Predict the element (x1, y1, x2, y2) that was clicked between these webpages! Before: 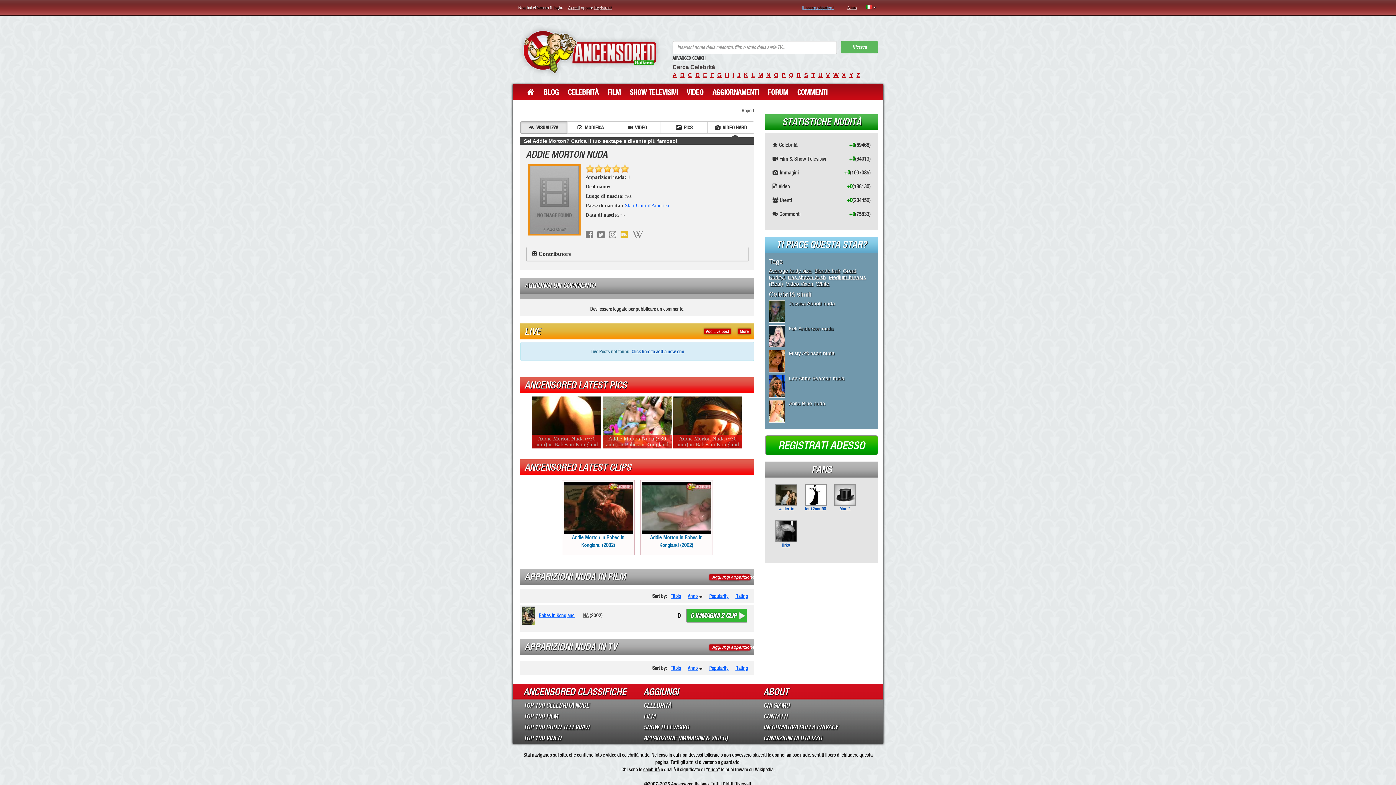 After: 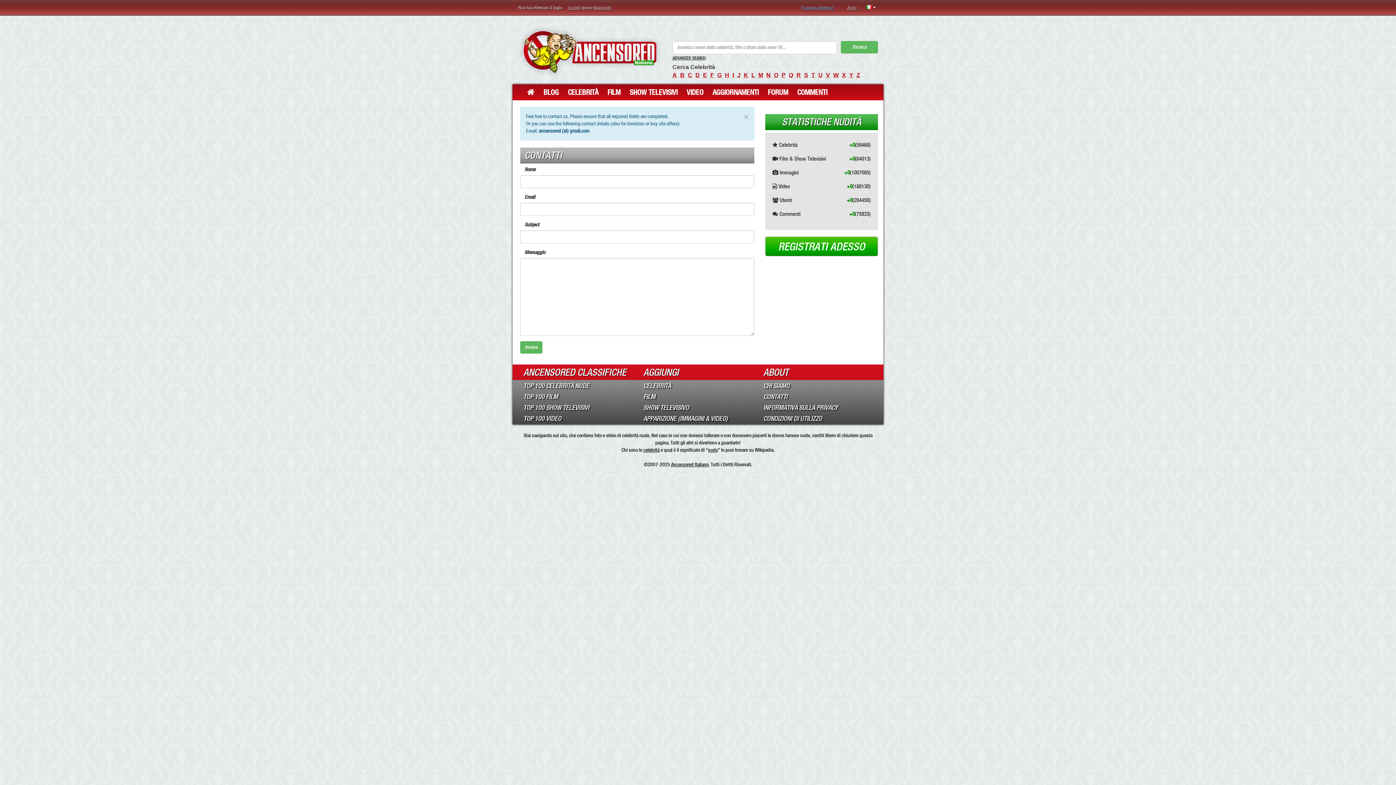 Action: bbox: (763, 711, 872, 722) label: CONTATTI